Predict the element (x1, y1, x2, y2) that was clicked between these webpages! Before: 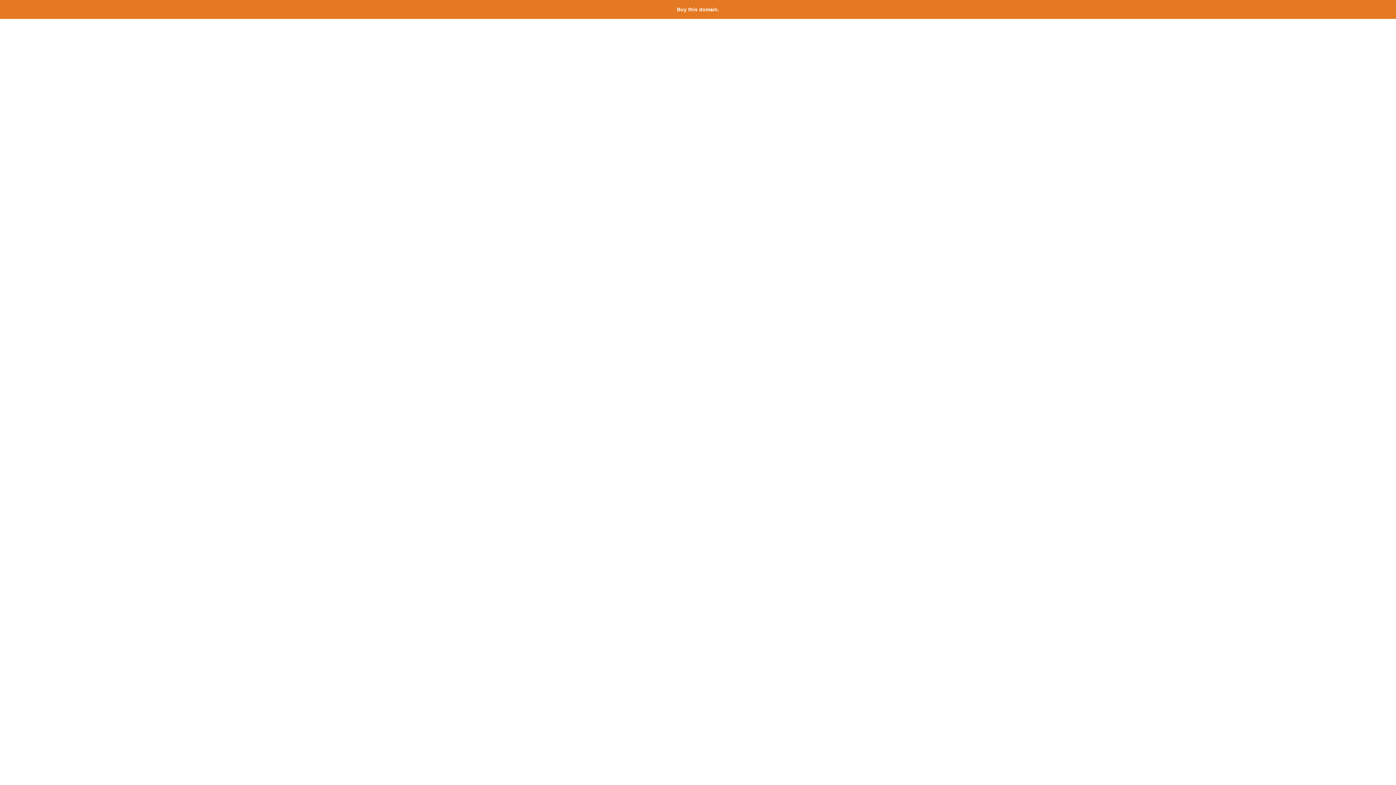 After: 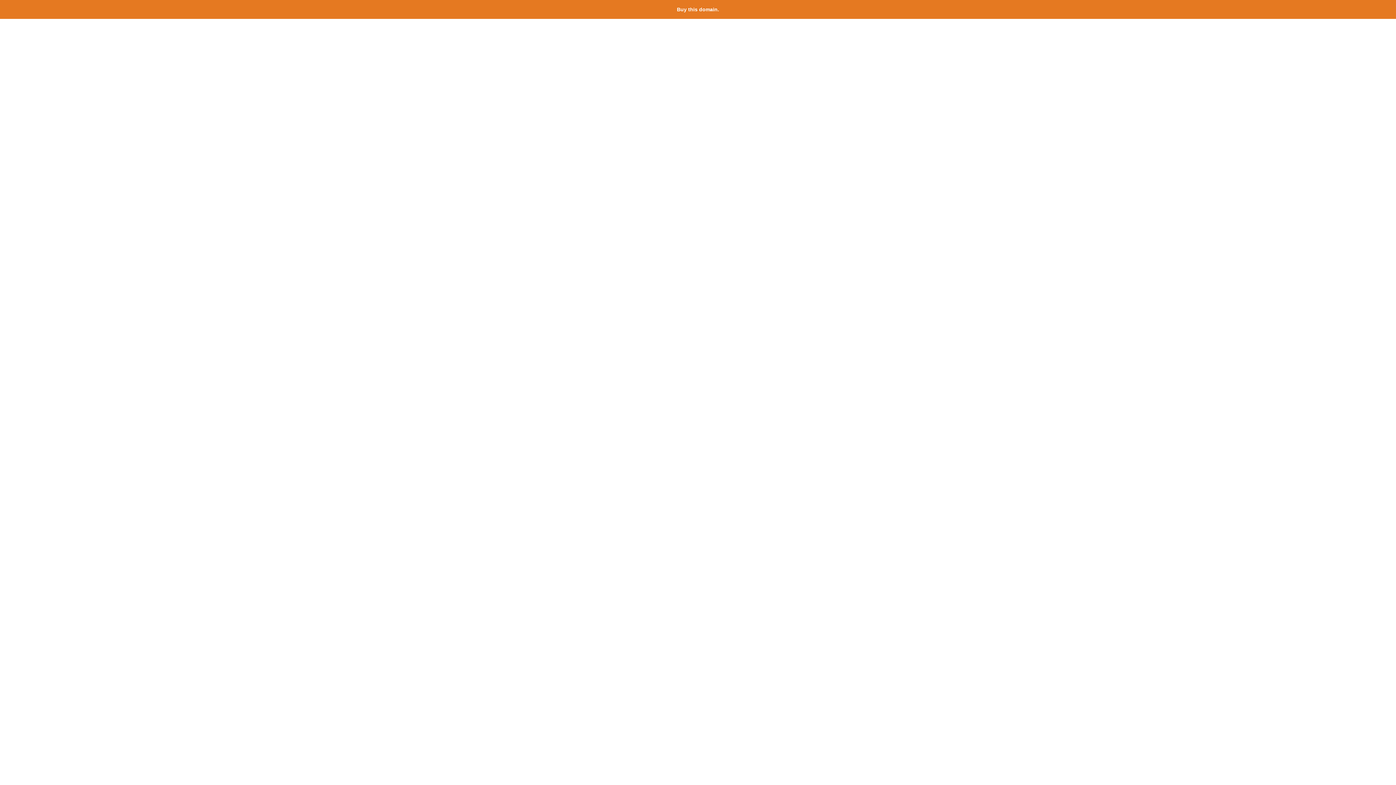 Action: bbox: (677, 6, 719, 12) label: Buy this domain.